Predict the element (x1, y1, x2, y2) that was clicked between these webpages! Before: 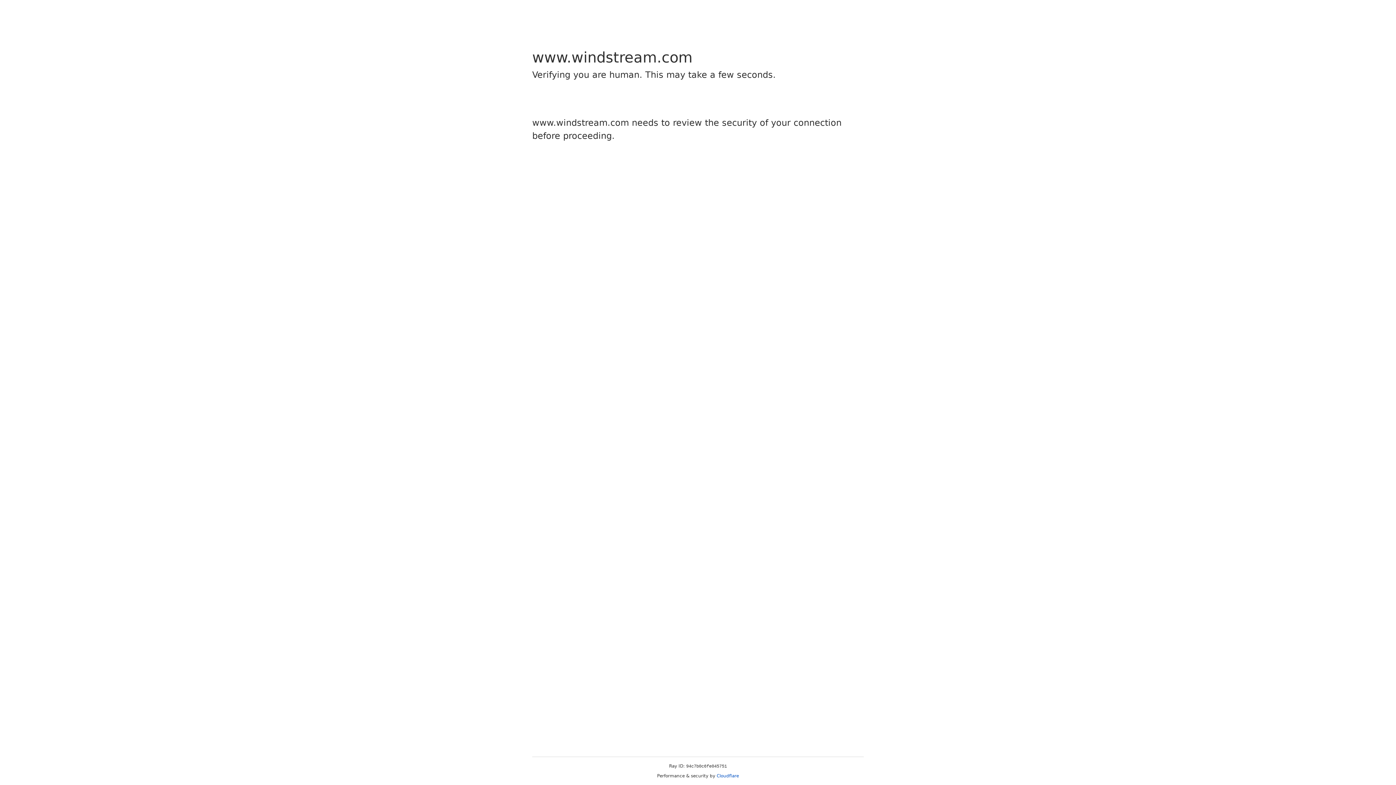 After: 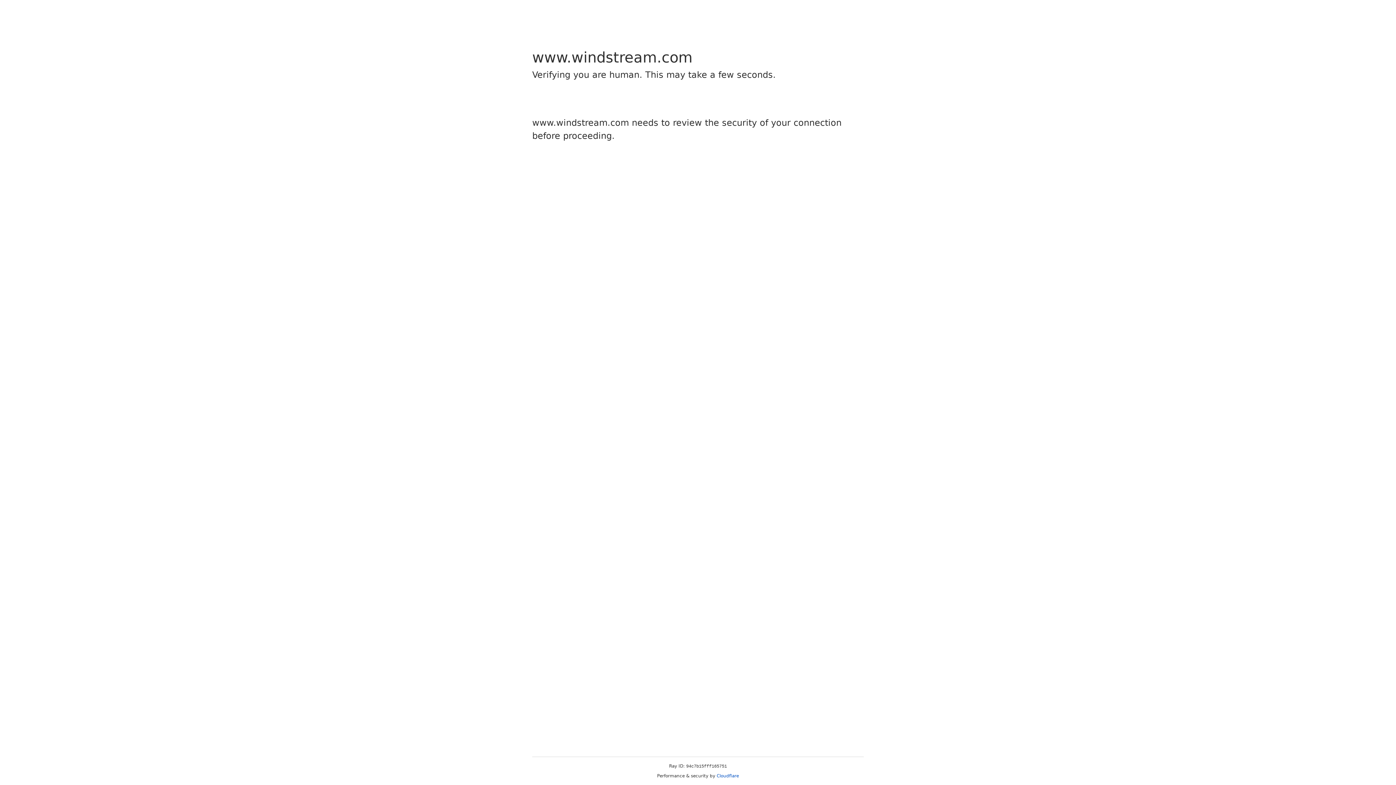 Action: label: Cloudflare bbox: (716, 773, 739, 778)